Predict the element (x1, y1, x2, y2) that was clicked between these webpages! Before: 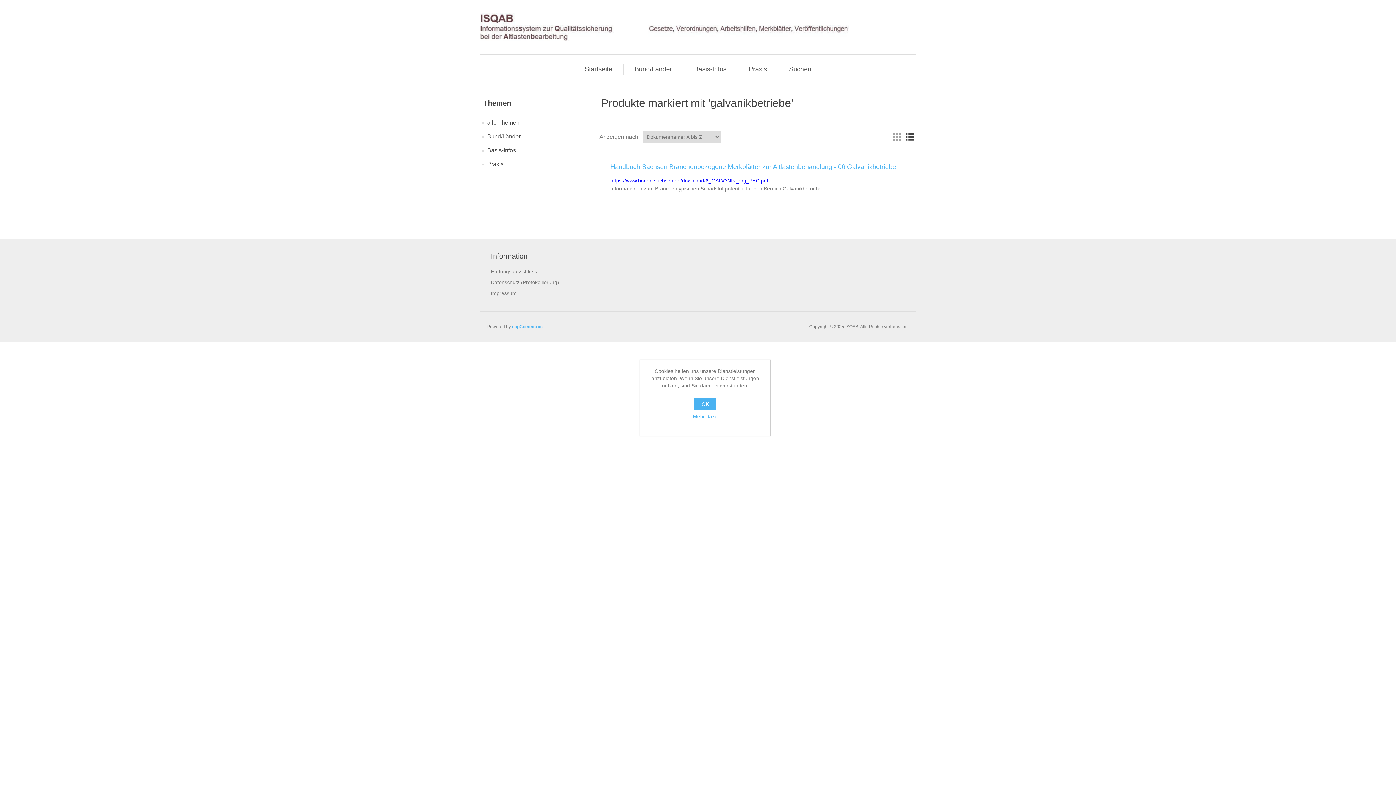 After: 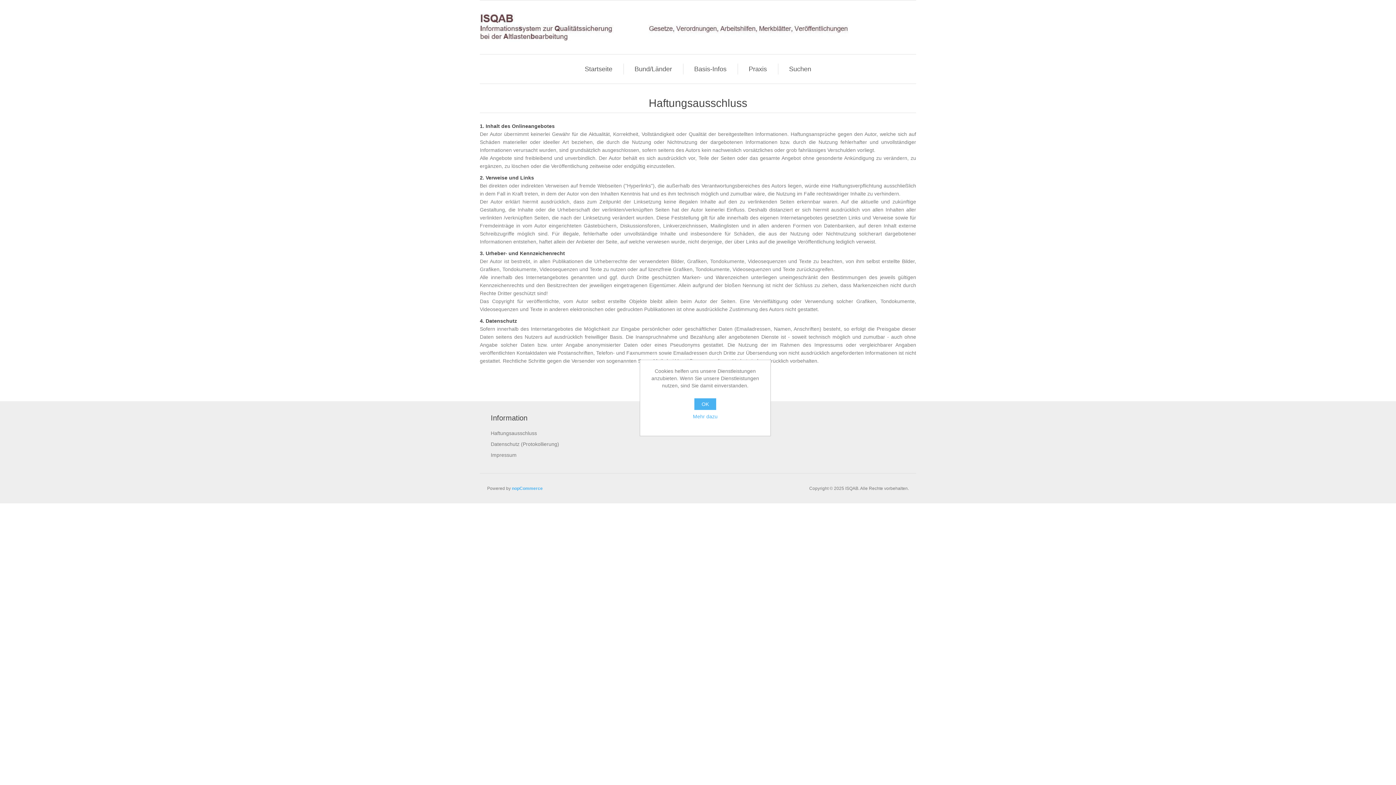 Action: bbox: (647, 413, 763, 419) label: Mehr dazu